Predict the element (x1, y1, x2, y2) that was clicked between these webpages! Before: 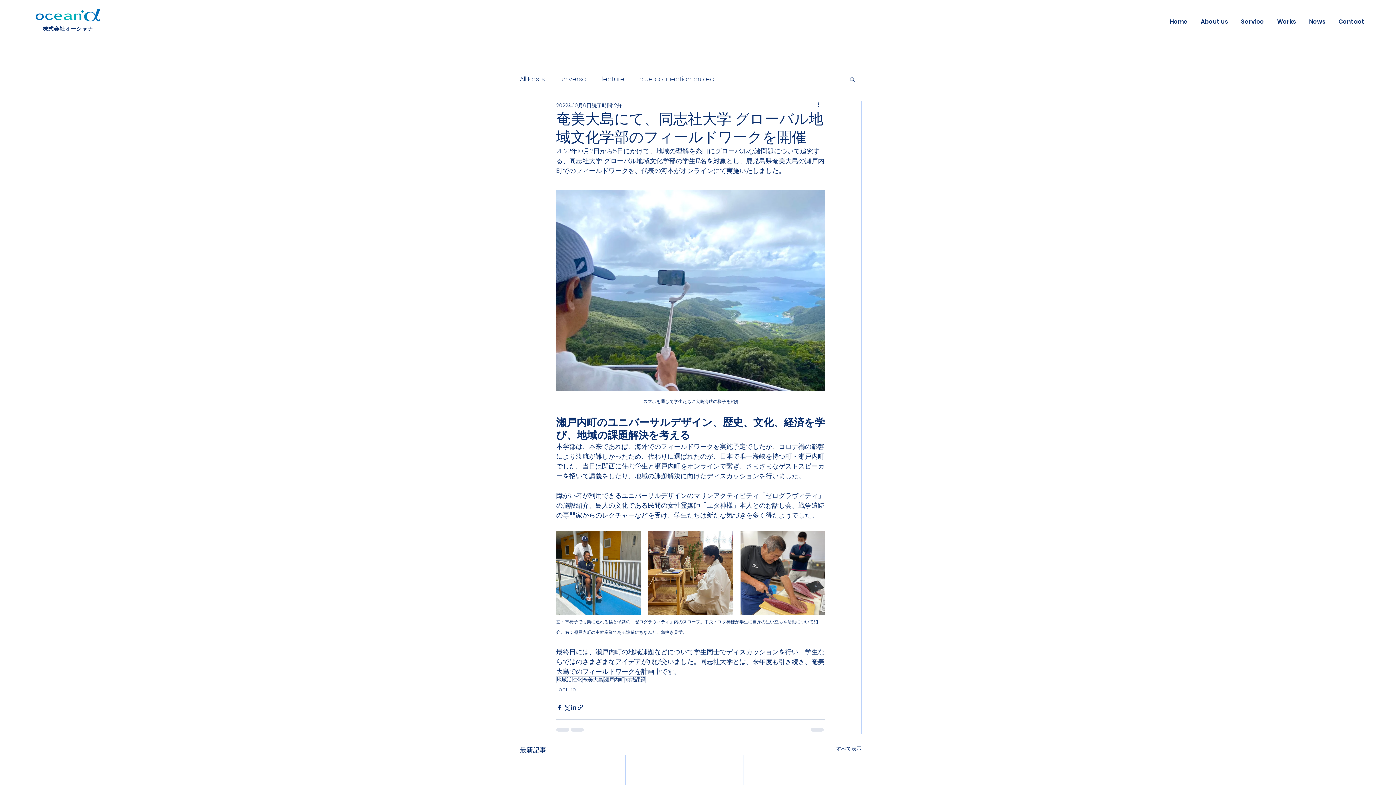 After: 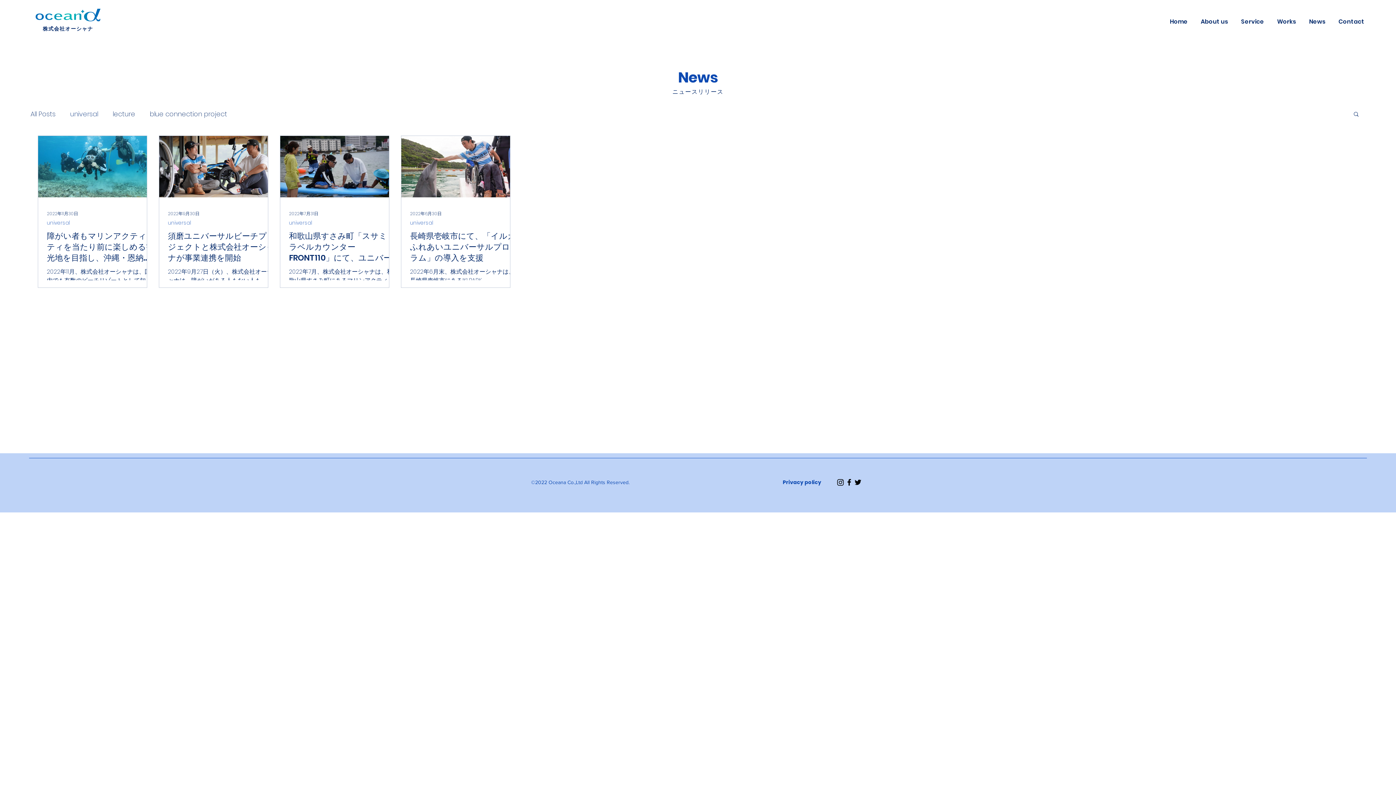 Action: bbox: (559, 73, 587, 84) label: universal